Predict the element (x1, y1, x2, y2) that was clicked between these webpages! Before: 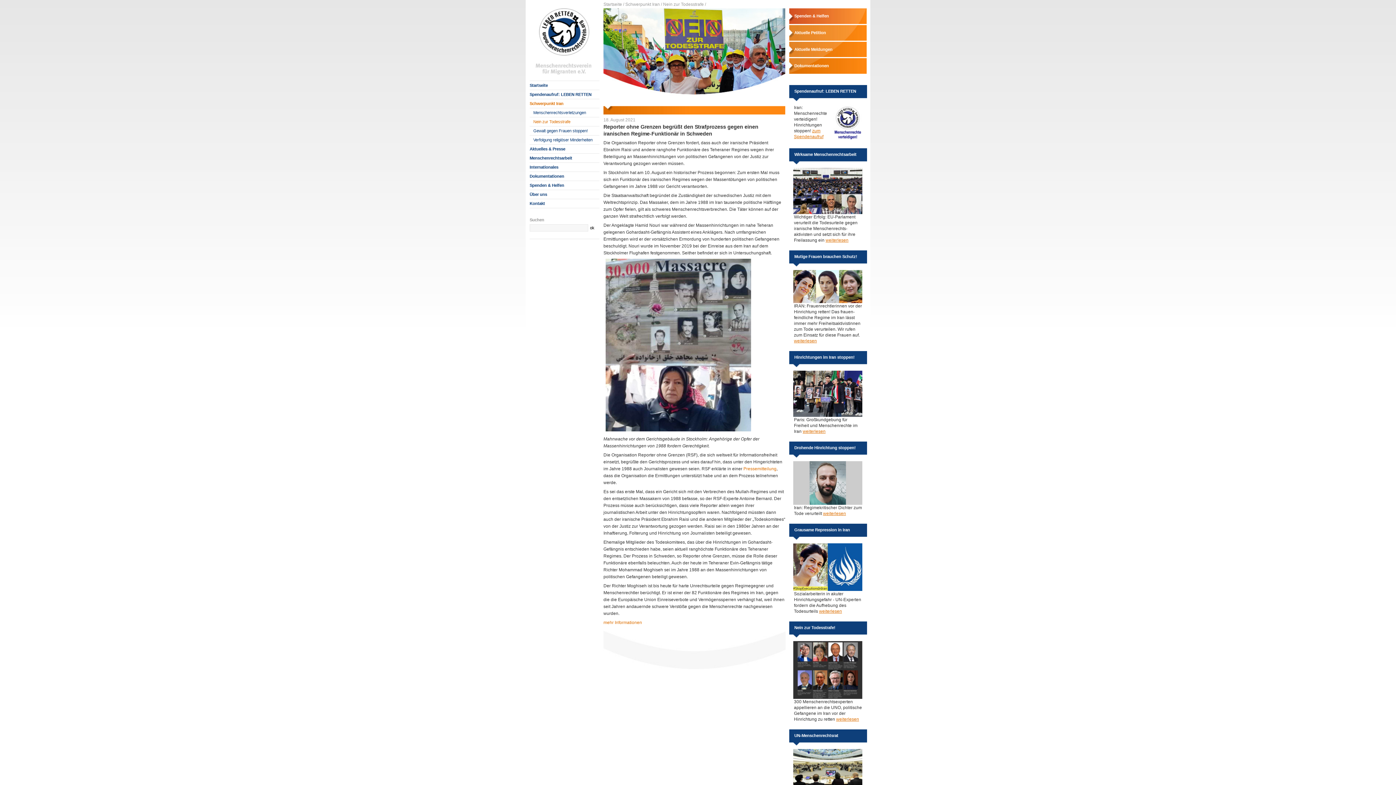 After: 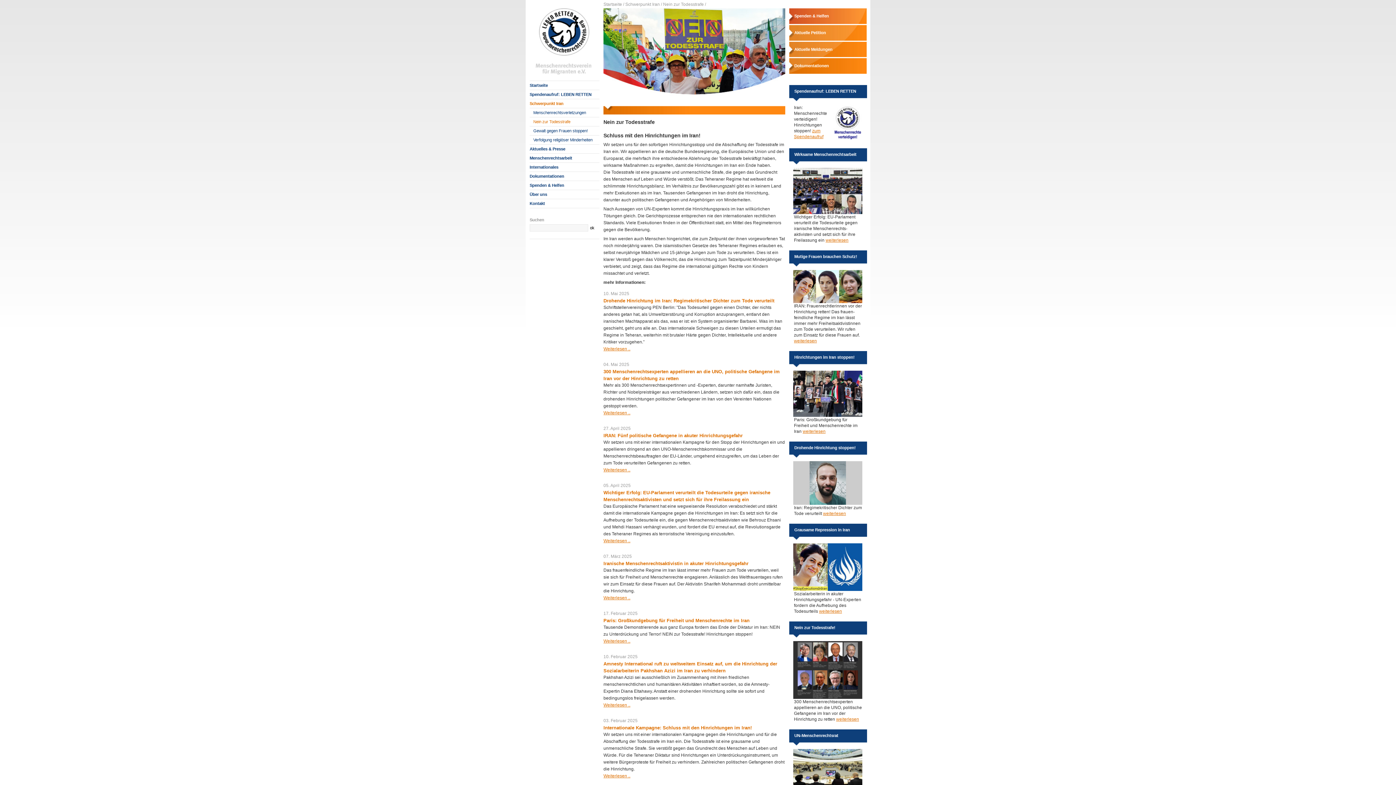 Action: bbox: (663, 1, 706, 6) label: Nein zur Todesstrafe /